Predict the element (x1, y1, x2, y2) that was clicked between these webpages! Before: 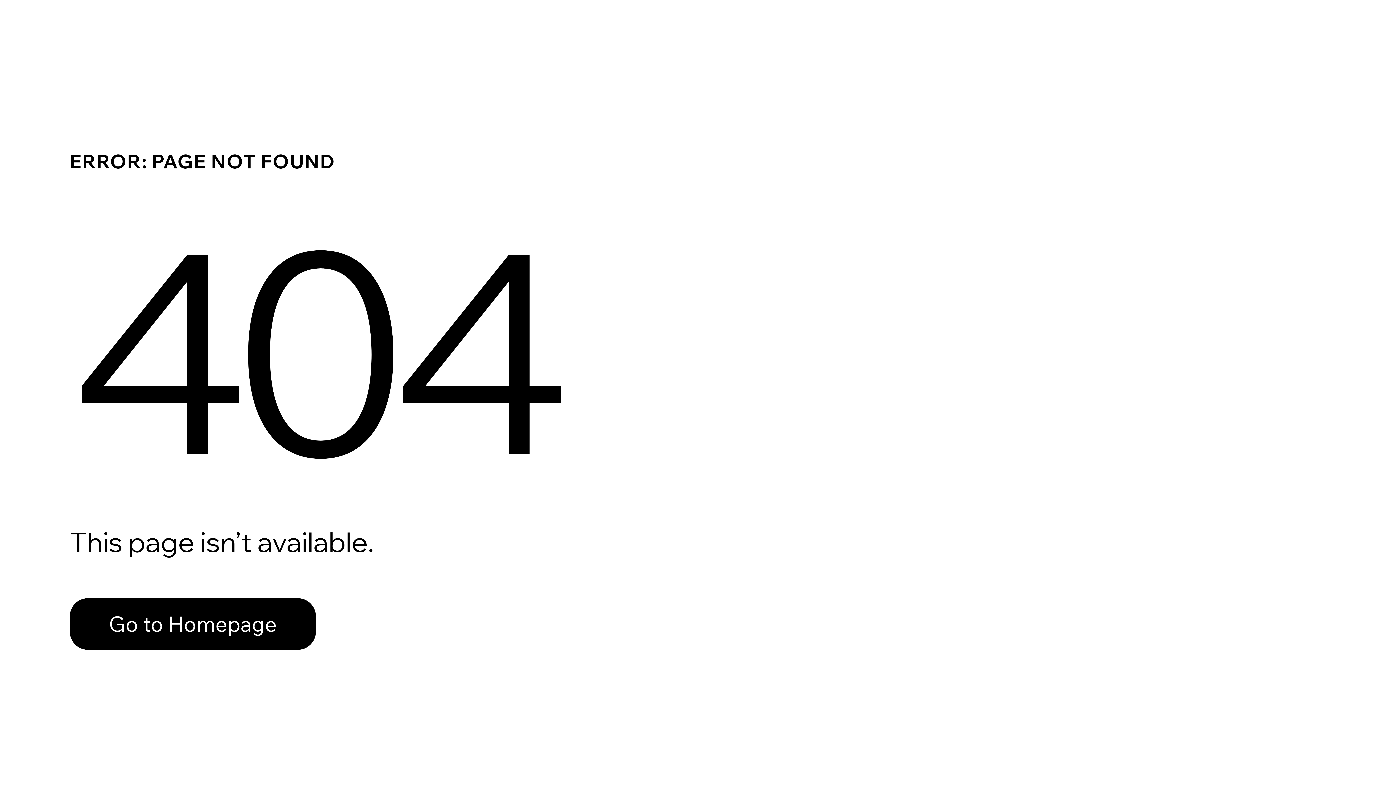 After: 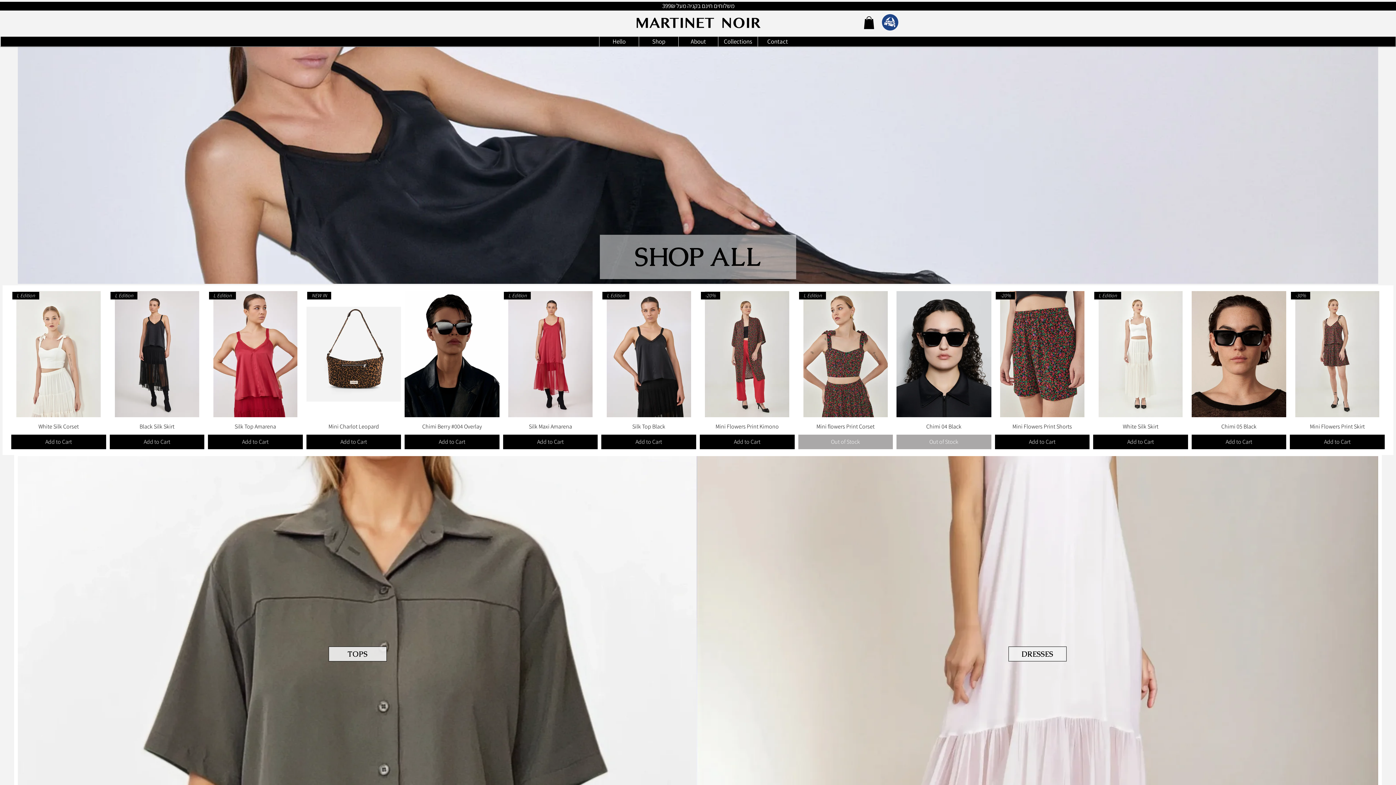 Action: bbox: (69, 598, 316, 650) label: Go to Homepage